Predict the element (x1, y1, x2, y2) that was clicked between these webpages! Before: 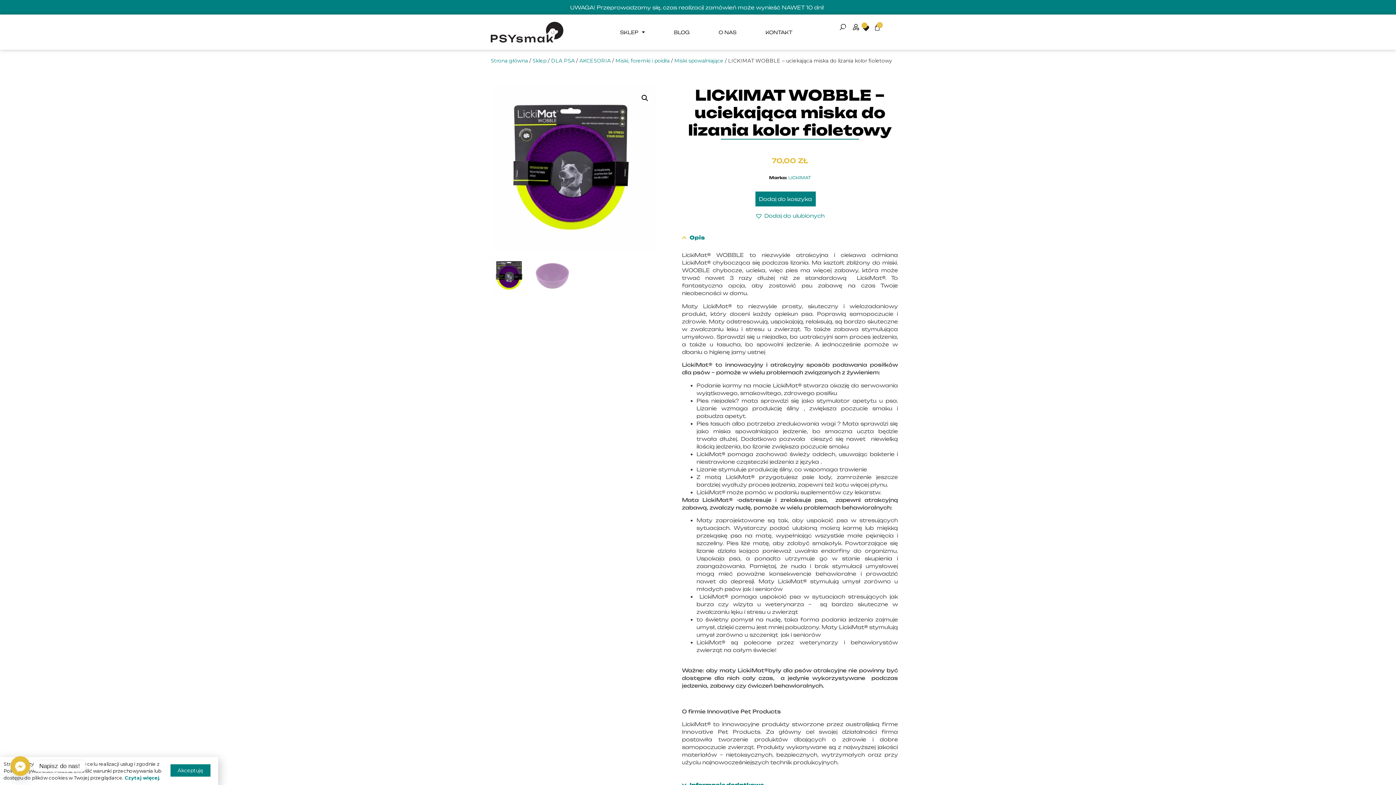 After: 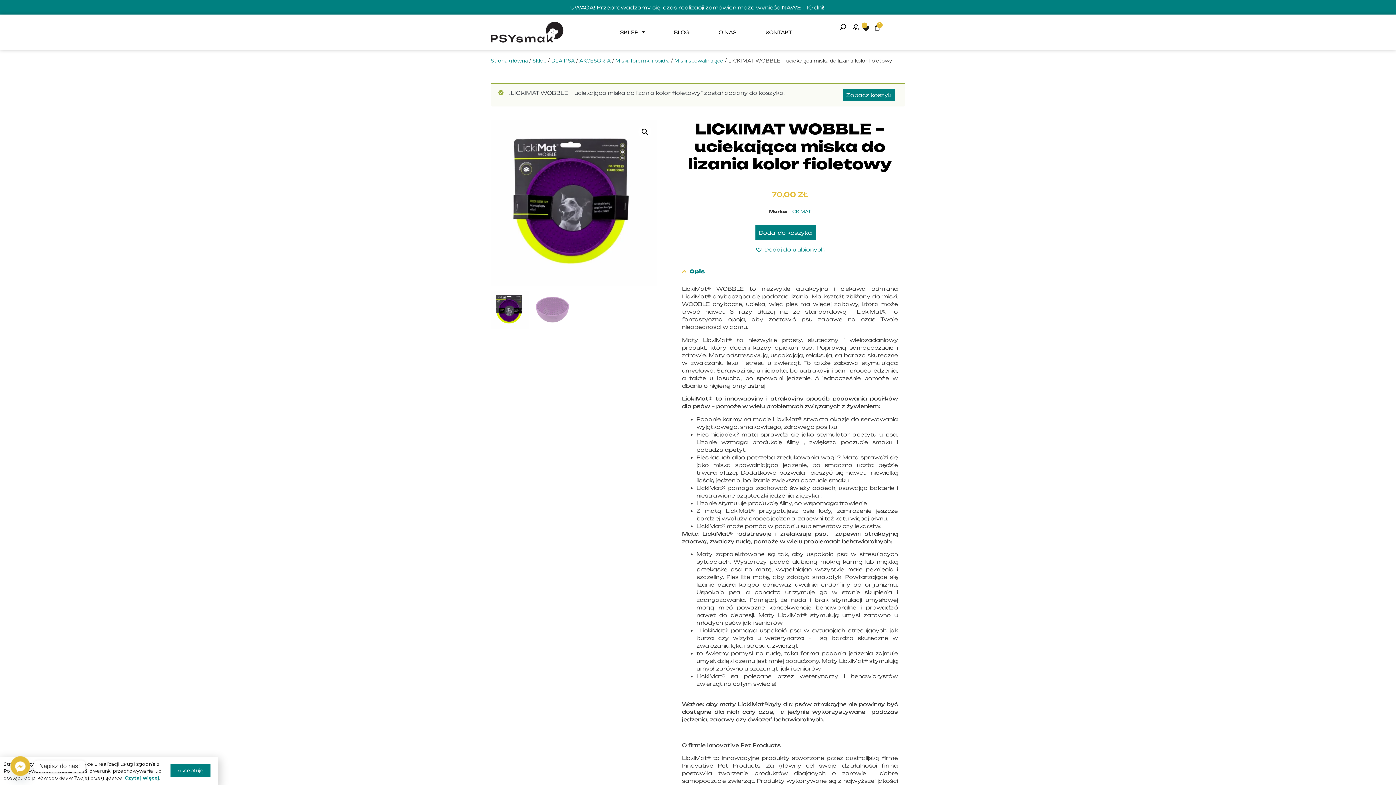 Action: label: Dodaj do koszyka bbox: (755, 191, 815, 206)